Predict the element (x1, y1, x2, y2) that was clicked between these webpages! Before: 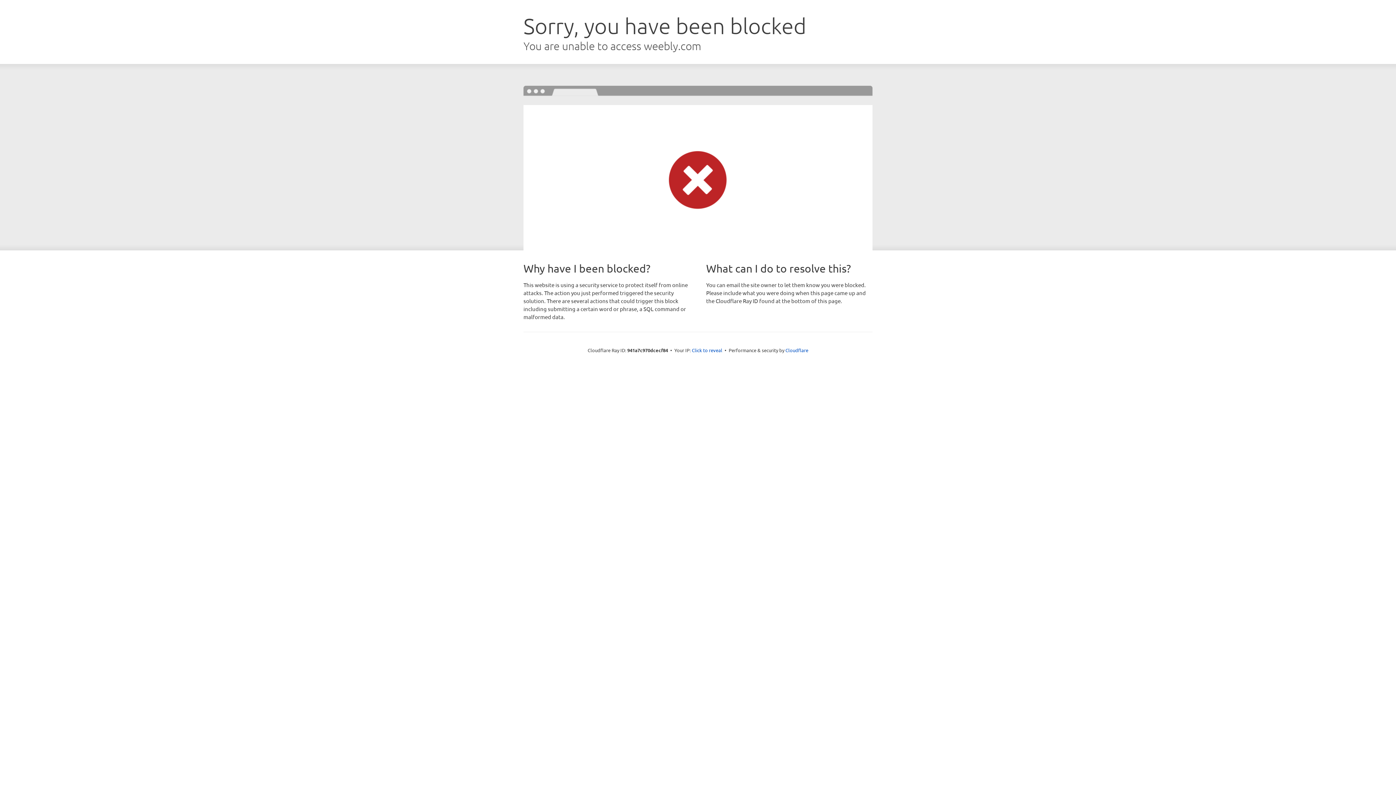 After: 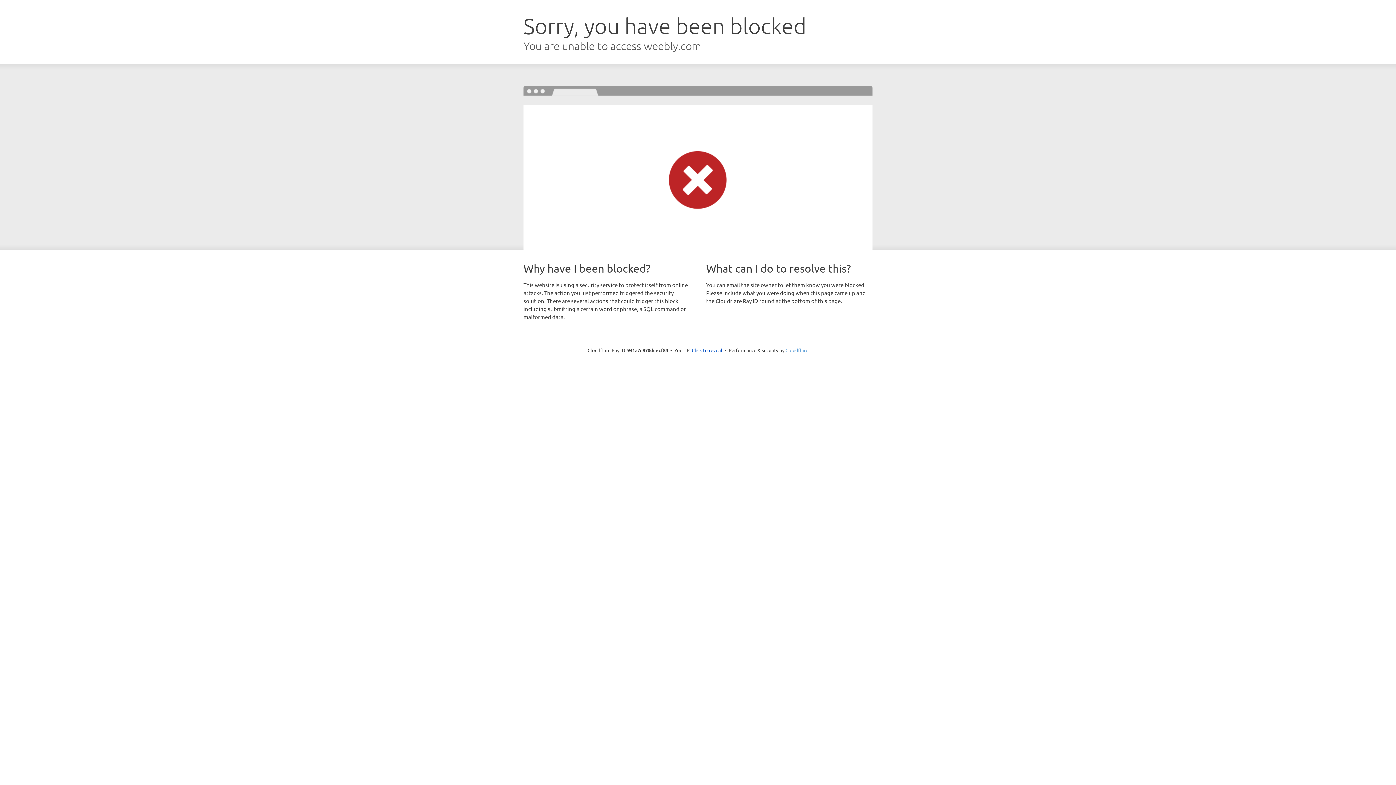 Action: label: Cloudflare bbox: (785, 347, 808, 353)